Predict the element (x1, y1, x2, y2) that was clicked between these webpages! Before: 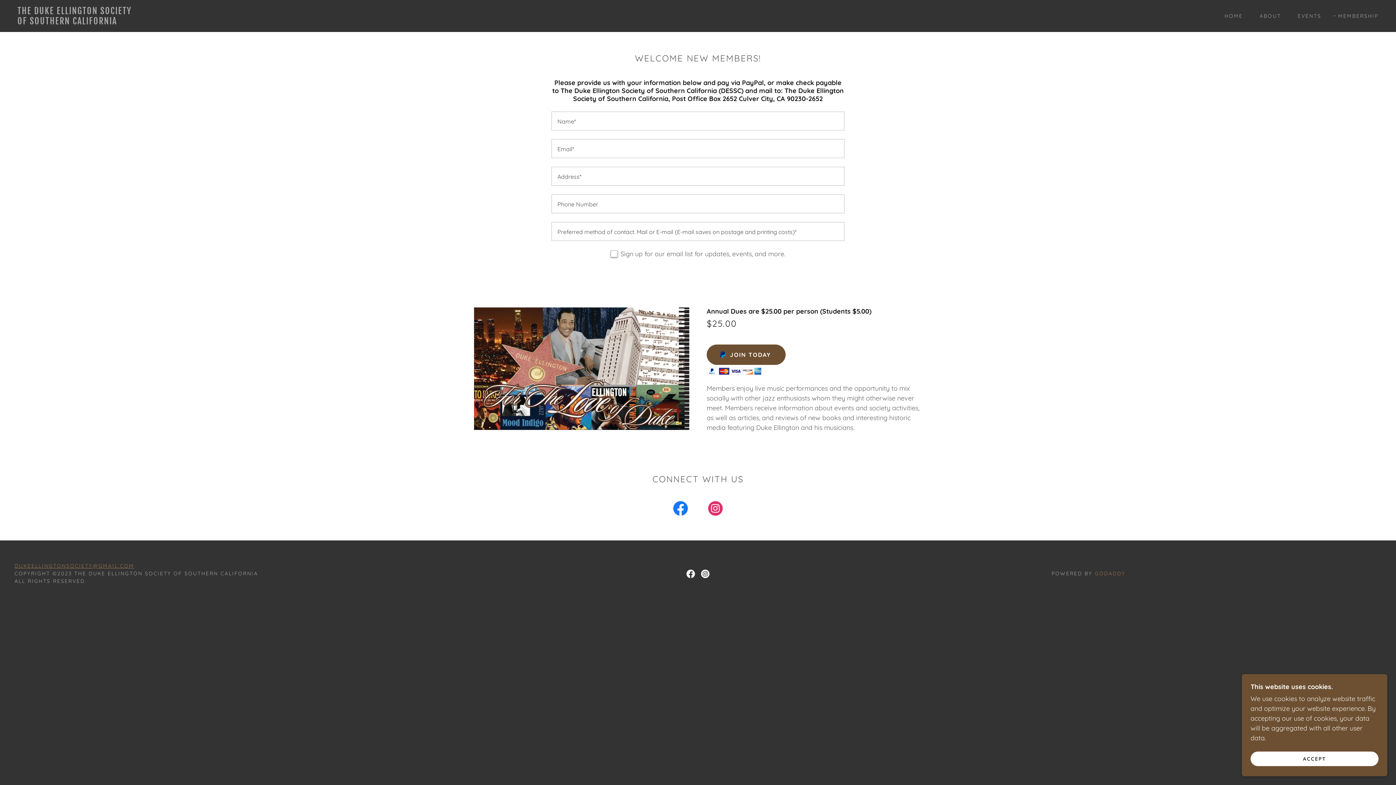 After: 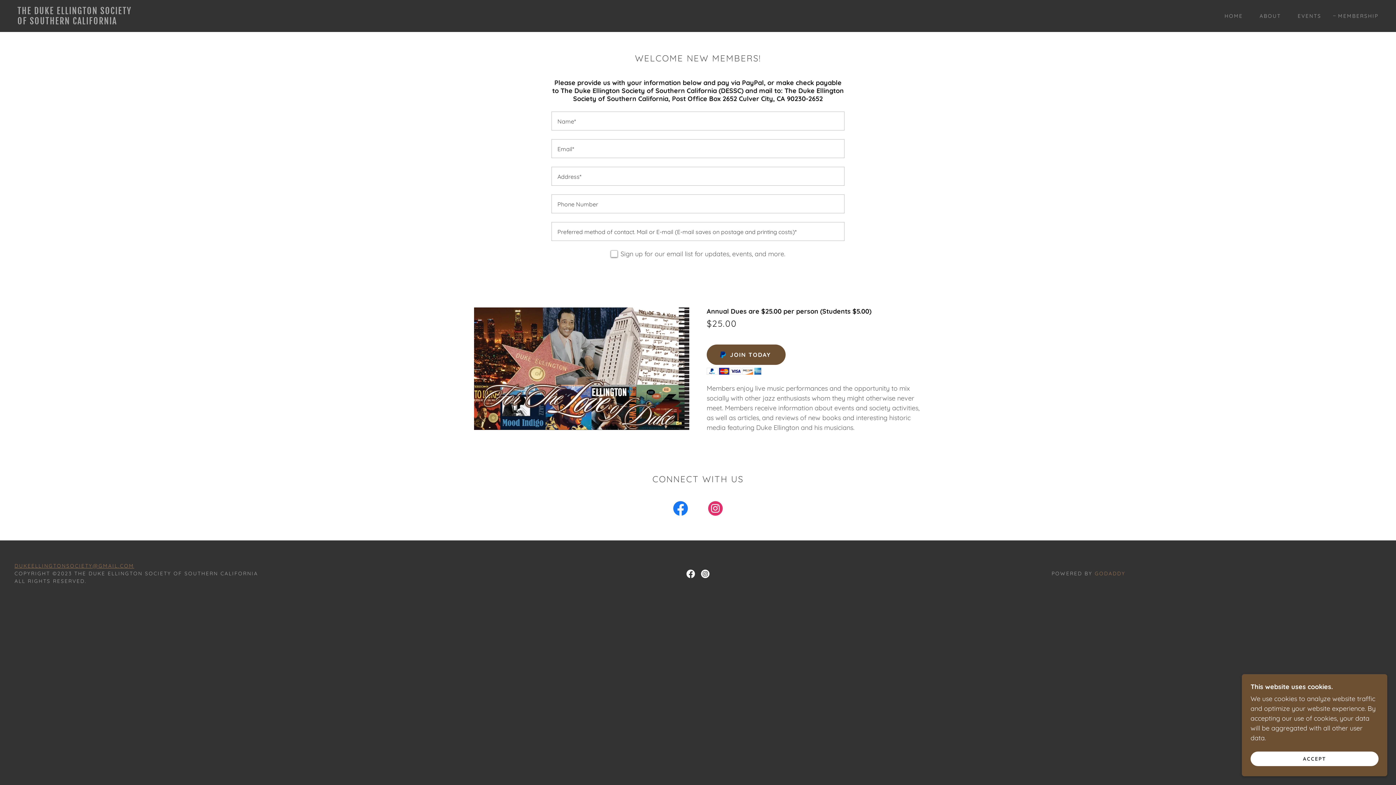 Action: label: Instagram Social Link bbox: (698, 566, 712, 581)